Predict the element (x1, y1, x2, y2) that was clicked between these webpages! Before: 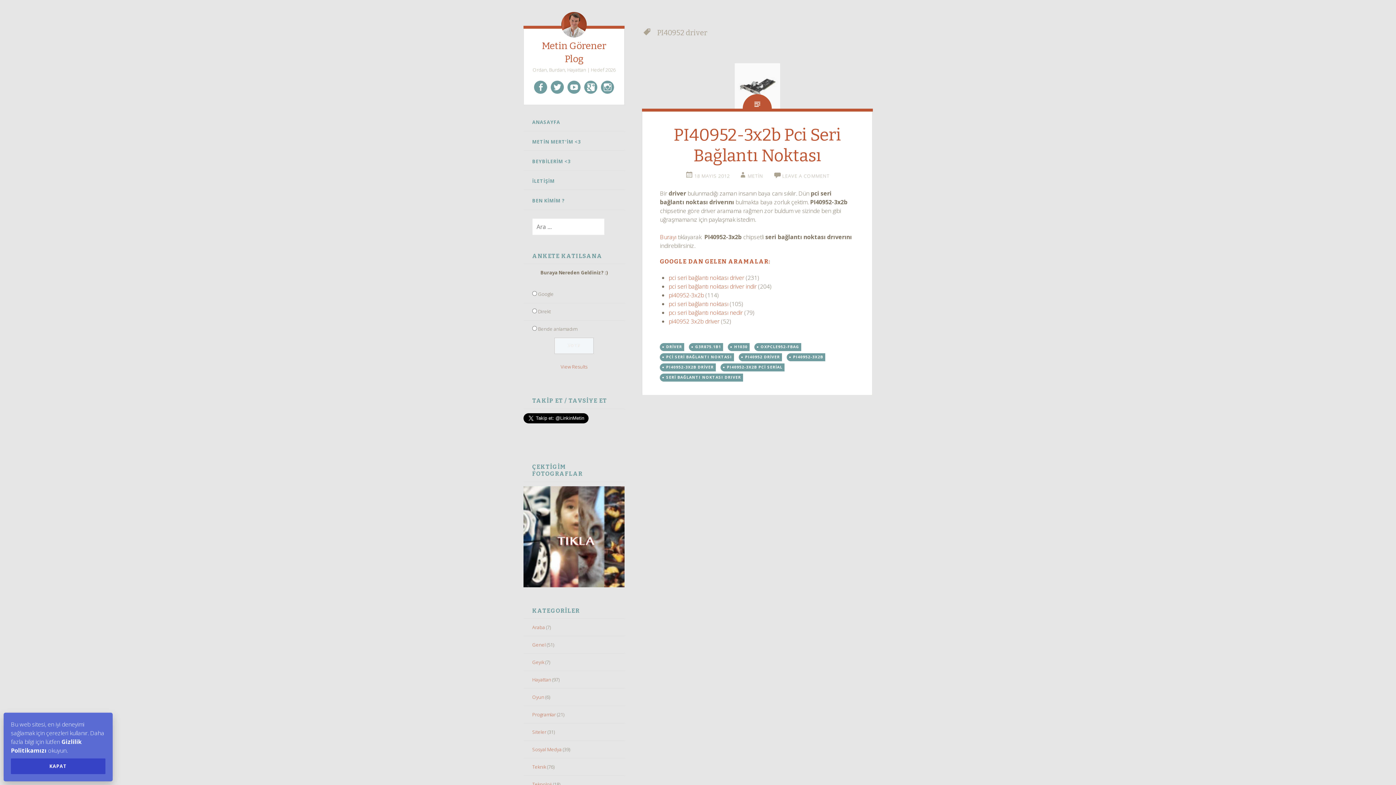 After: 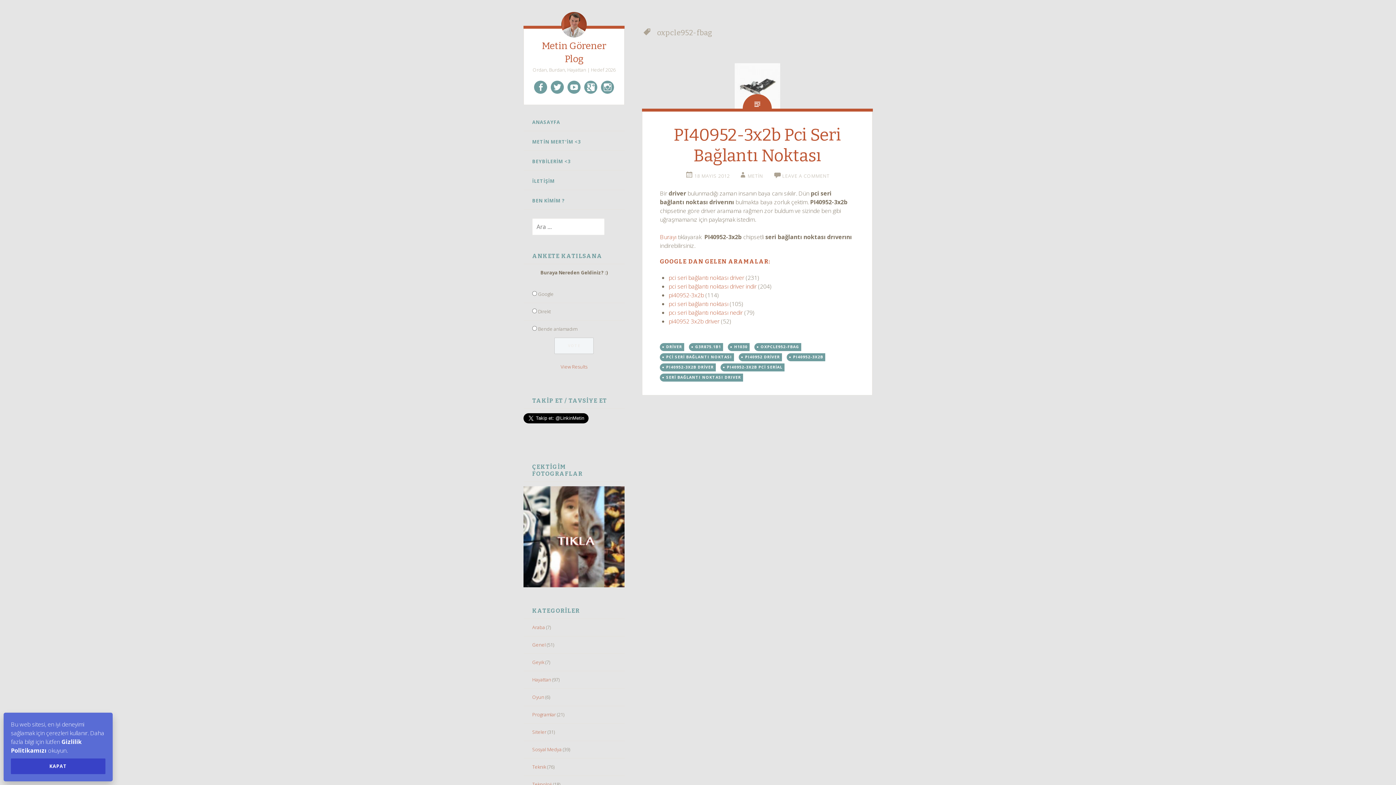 Action: bbox: (758, 343, 801, 351) label: OXPCLE952-FBAG